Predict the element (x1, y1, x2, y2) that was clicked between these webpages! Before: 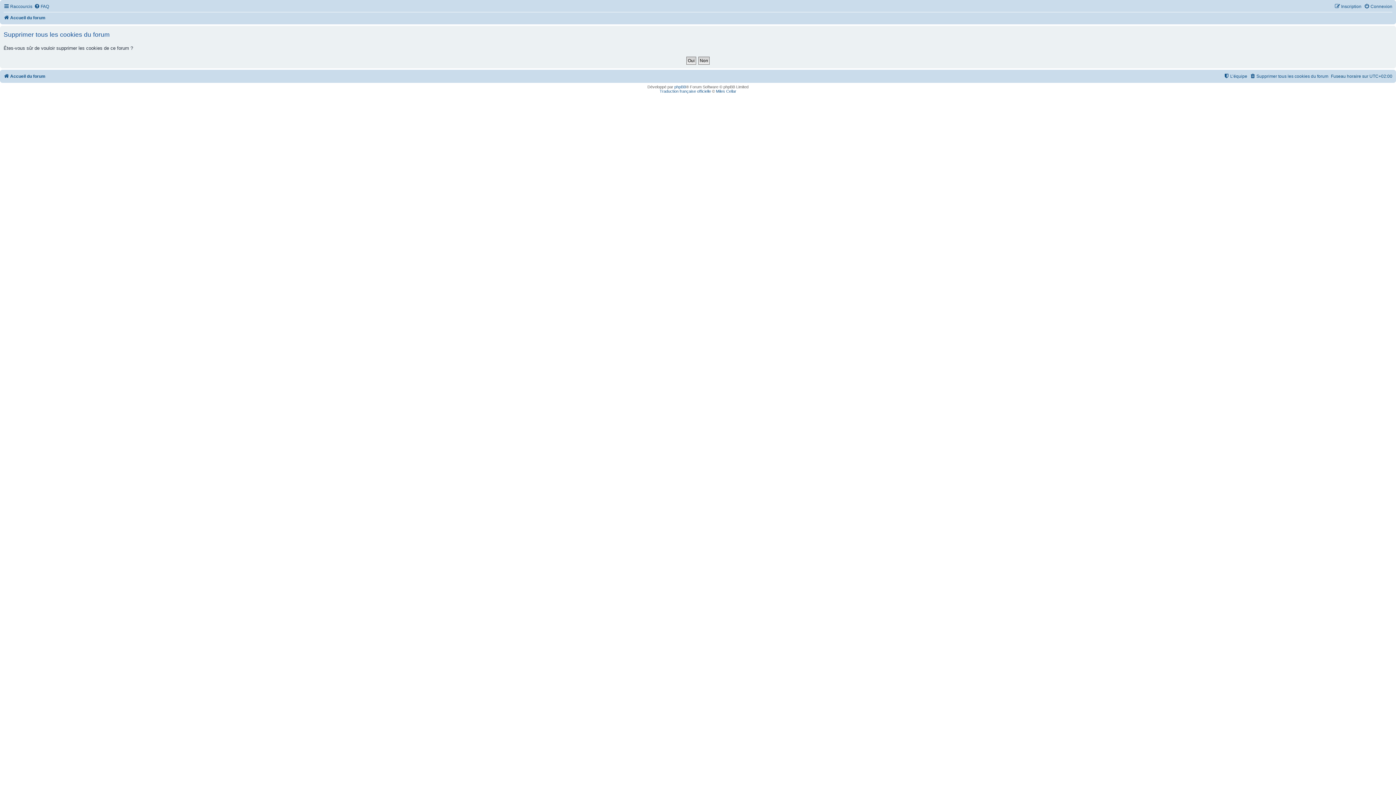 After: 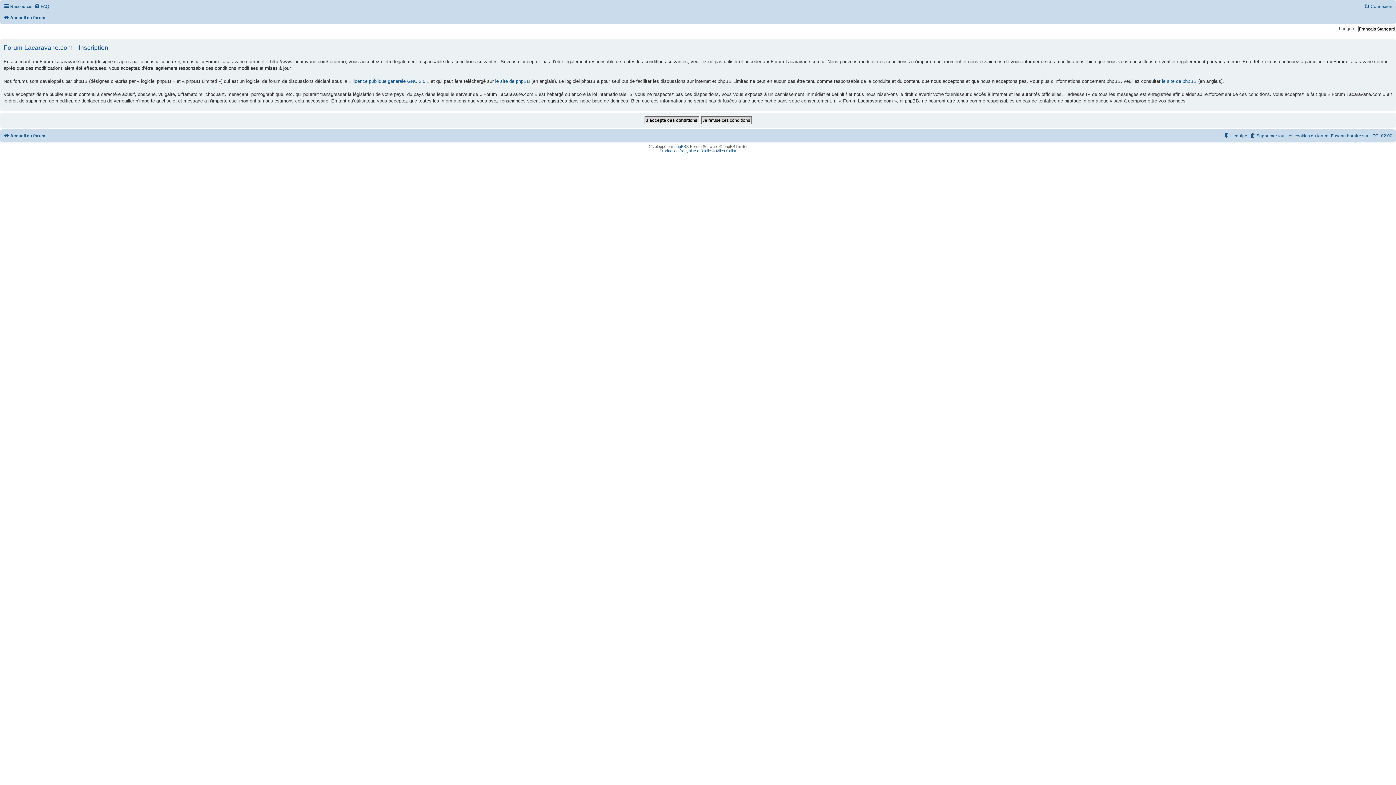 Action: label: Inscription bbox: (1334, 1, 1361, 11)